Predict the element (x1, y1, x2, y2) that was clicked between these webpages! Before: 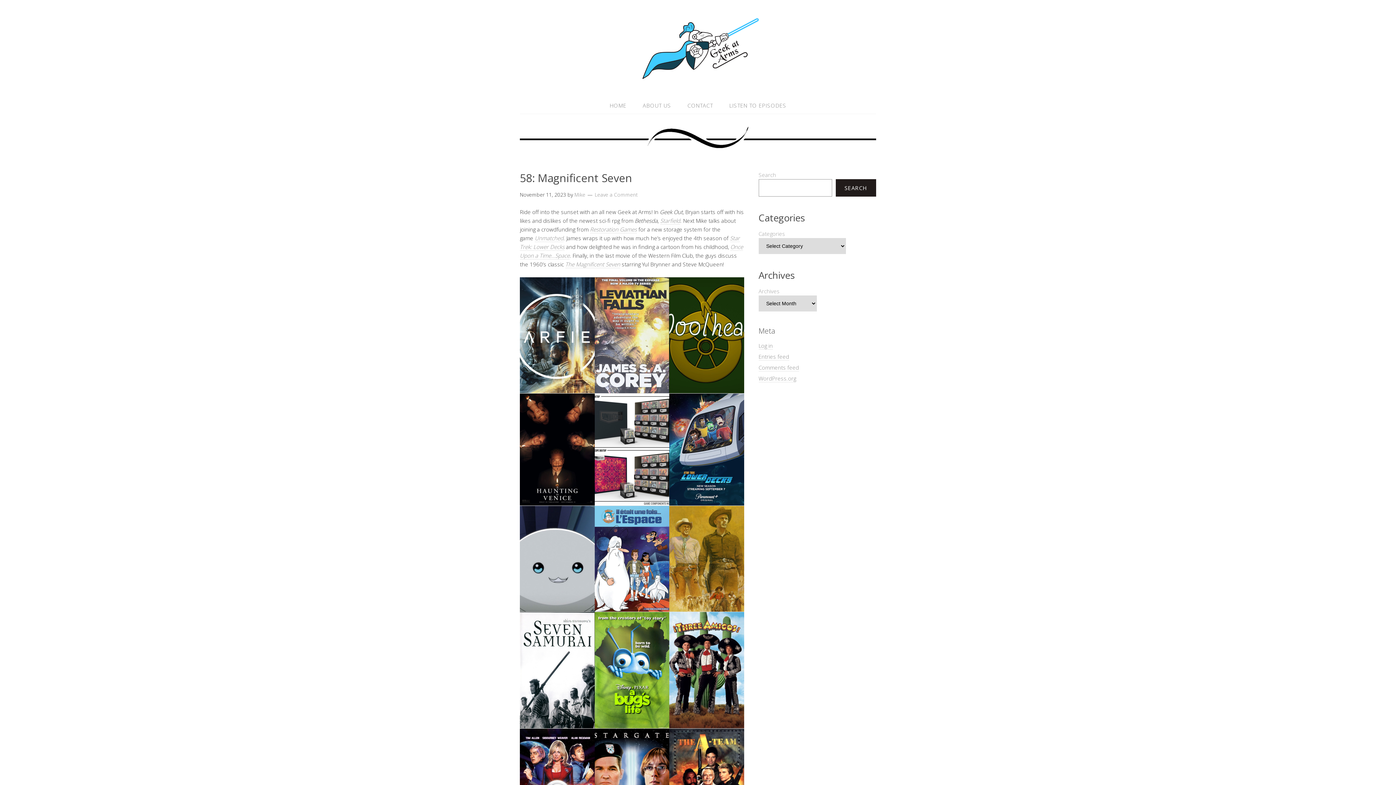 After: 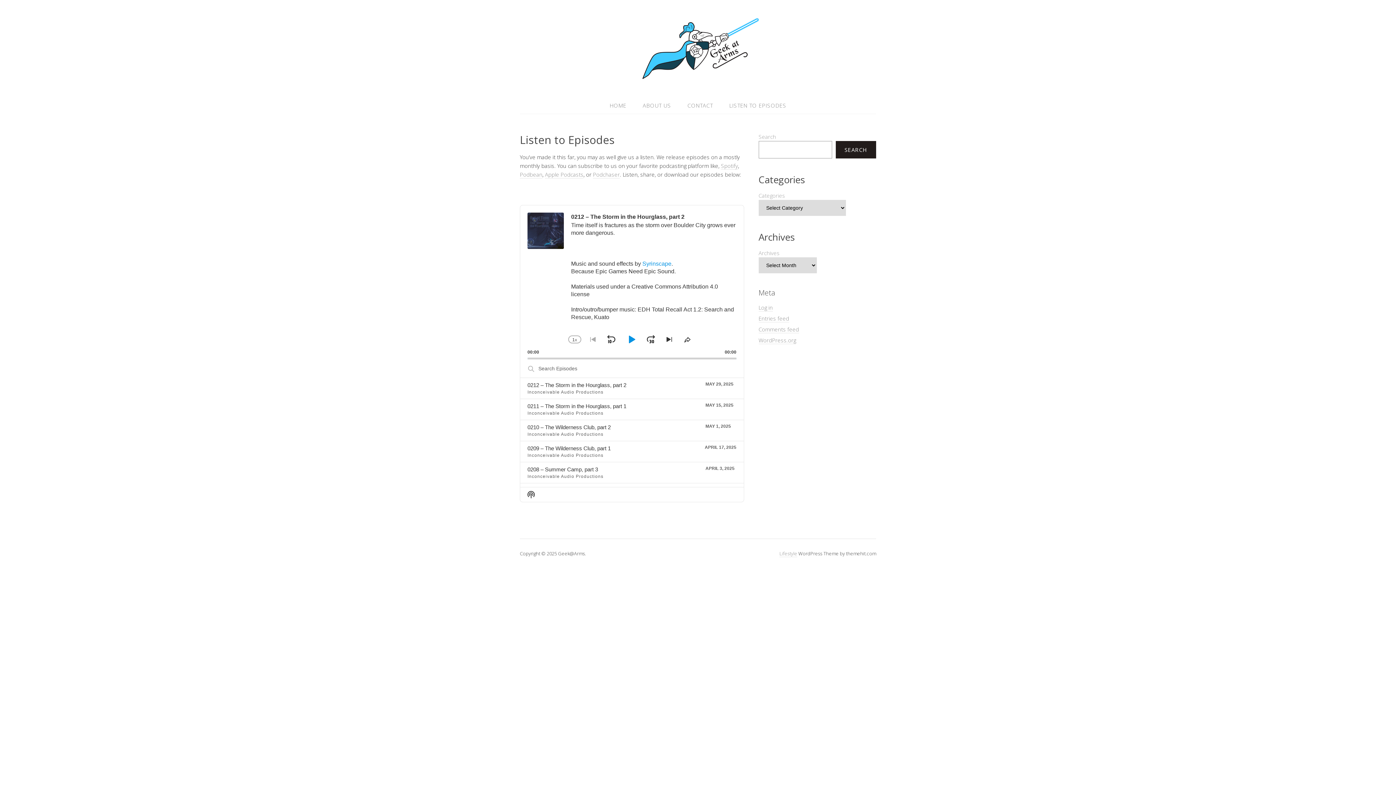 Action: label: LISTEN TO EPISODES bbox: (722, 97, 786, 113)